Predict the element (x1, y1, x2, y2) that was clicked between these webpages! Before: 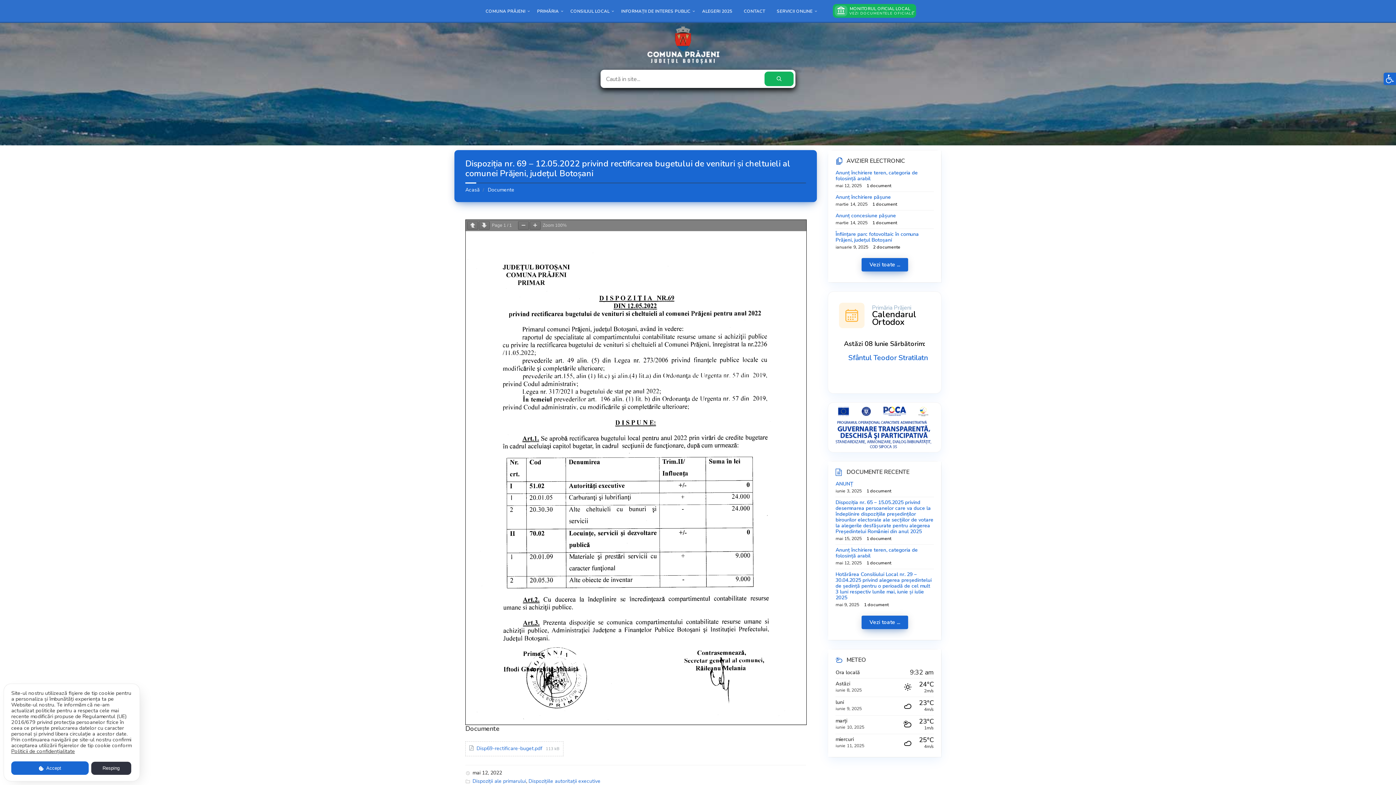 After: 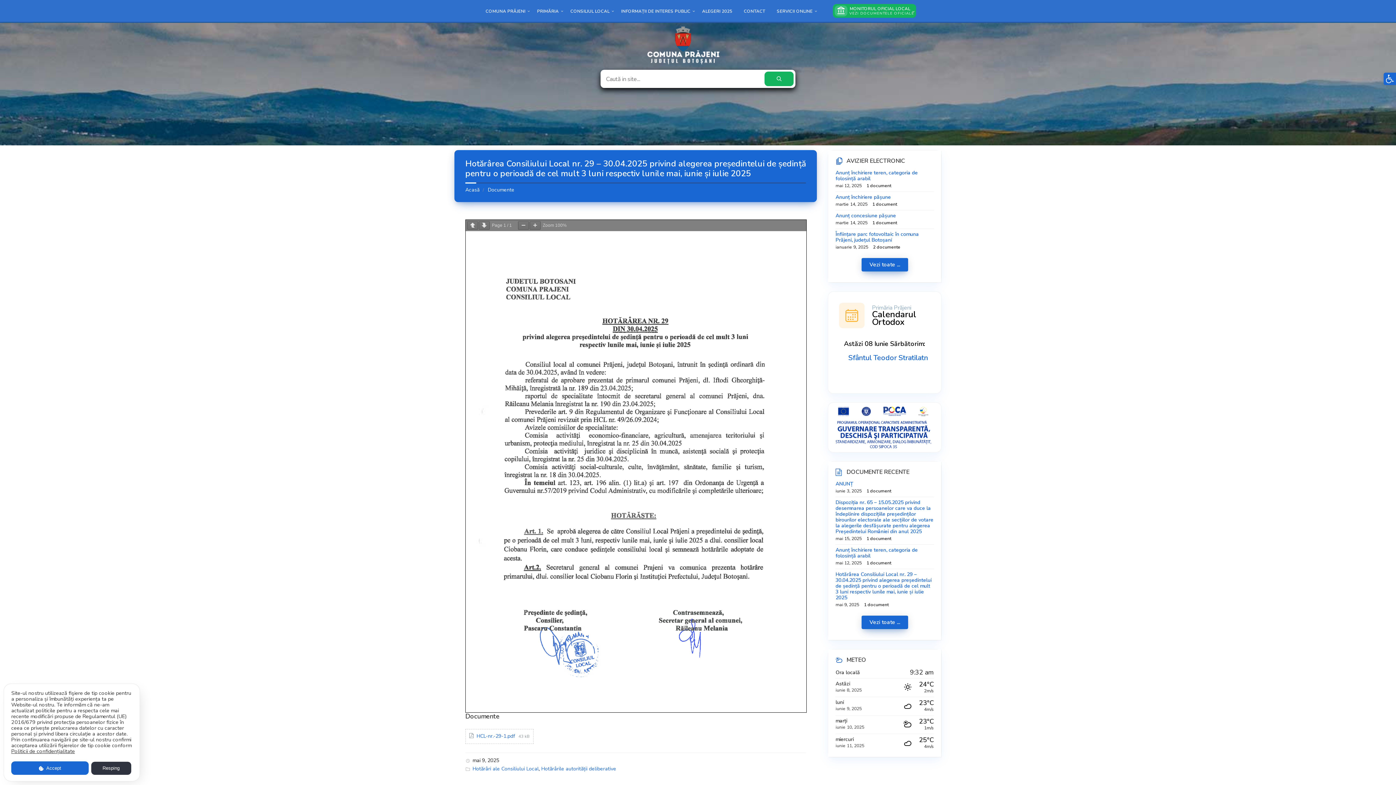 Action: bbox: (835, 571, 931, 601) label: Hotărârea Consiliului Local nr. 29 – 30.04.2025 privind alegerea președintelui de ședință pentru o perioadă de cel mult 3 luni respectiv lunile mai, iunie și iulie 2025